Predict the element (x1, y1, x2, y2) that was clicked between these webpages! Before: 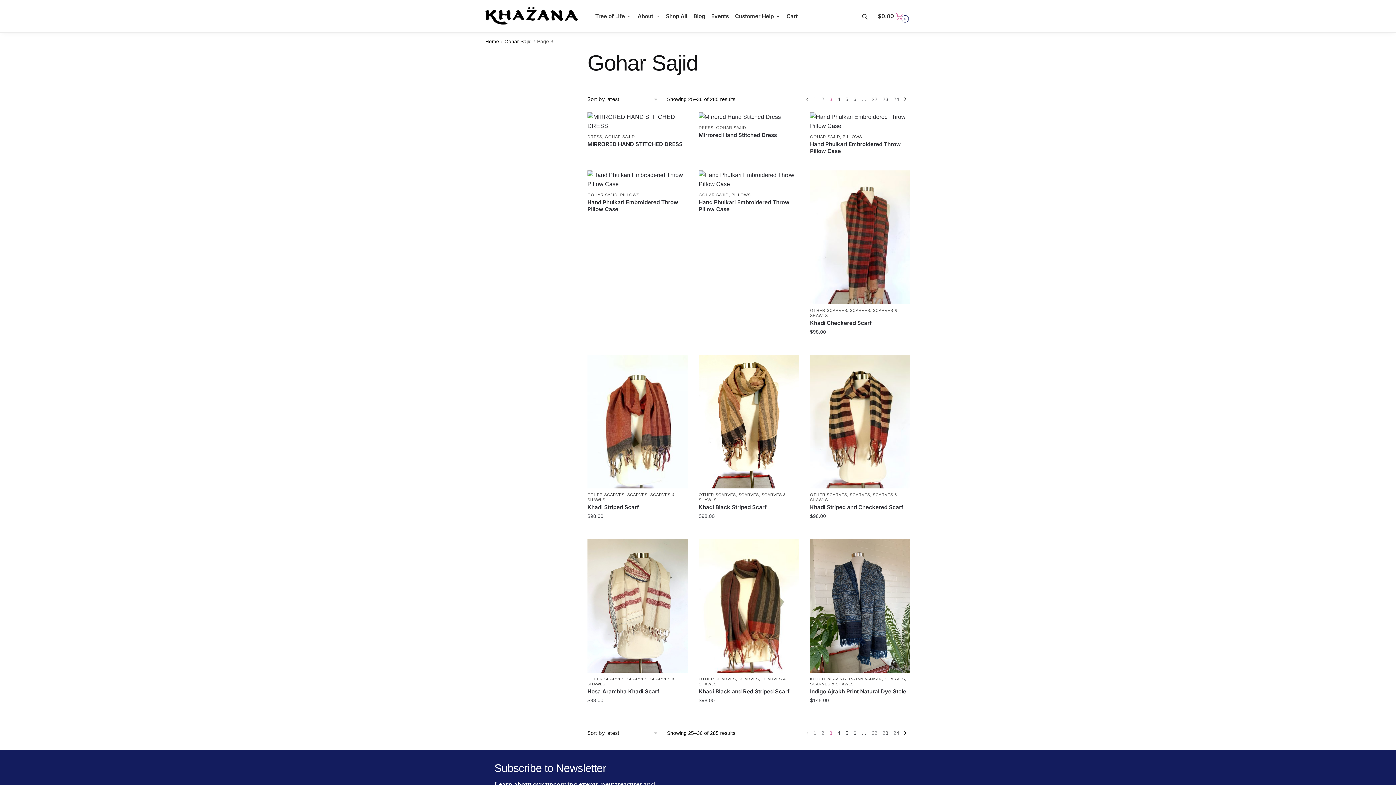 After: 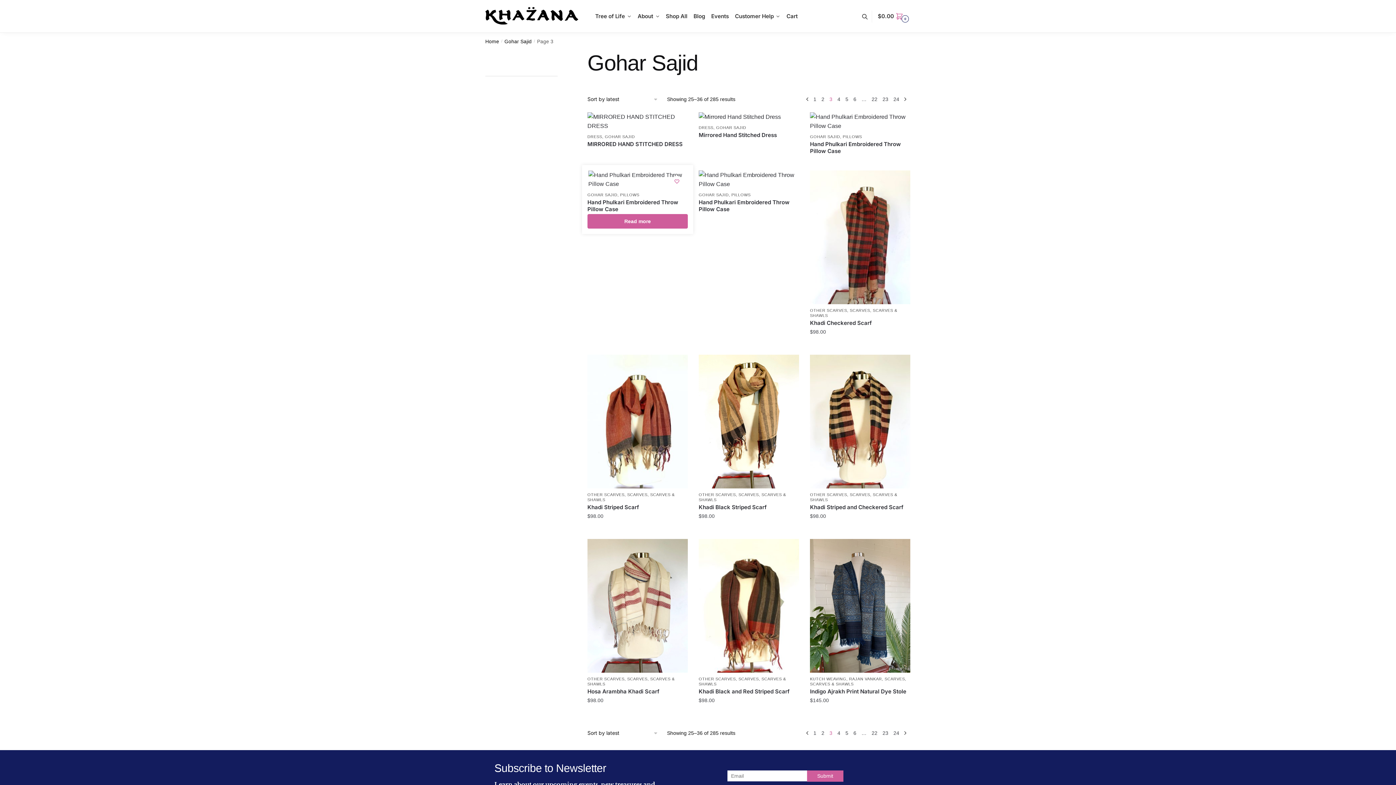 Action: bbox: (671, 258, 682, 269) label: Wishlist